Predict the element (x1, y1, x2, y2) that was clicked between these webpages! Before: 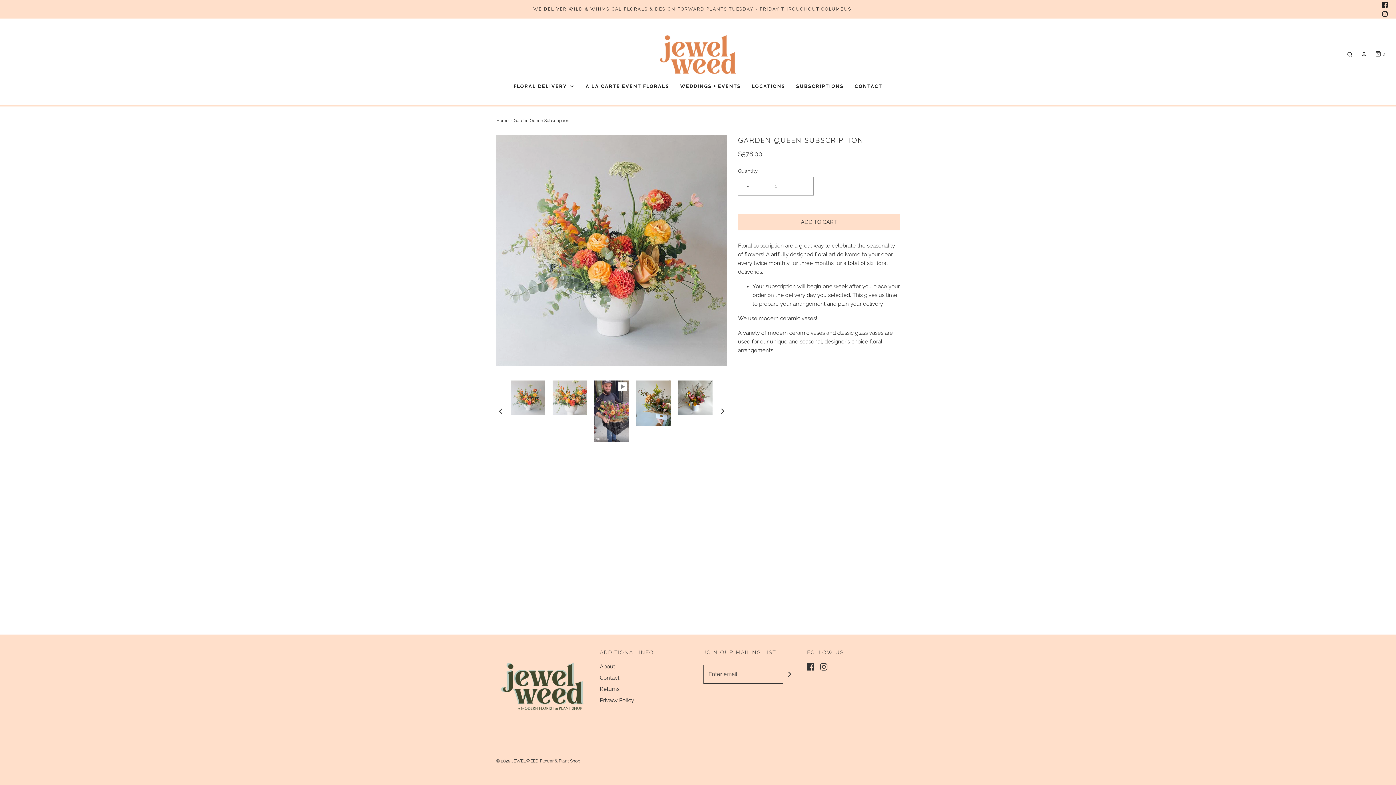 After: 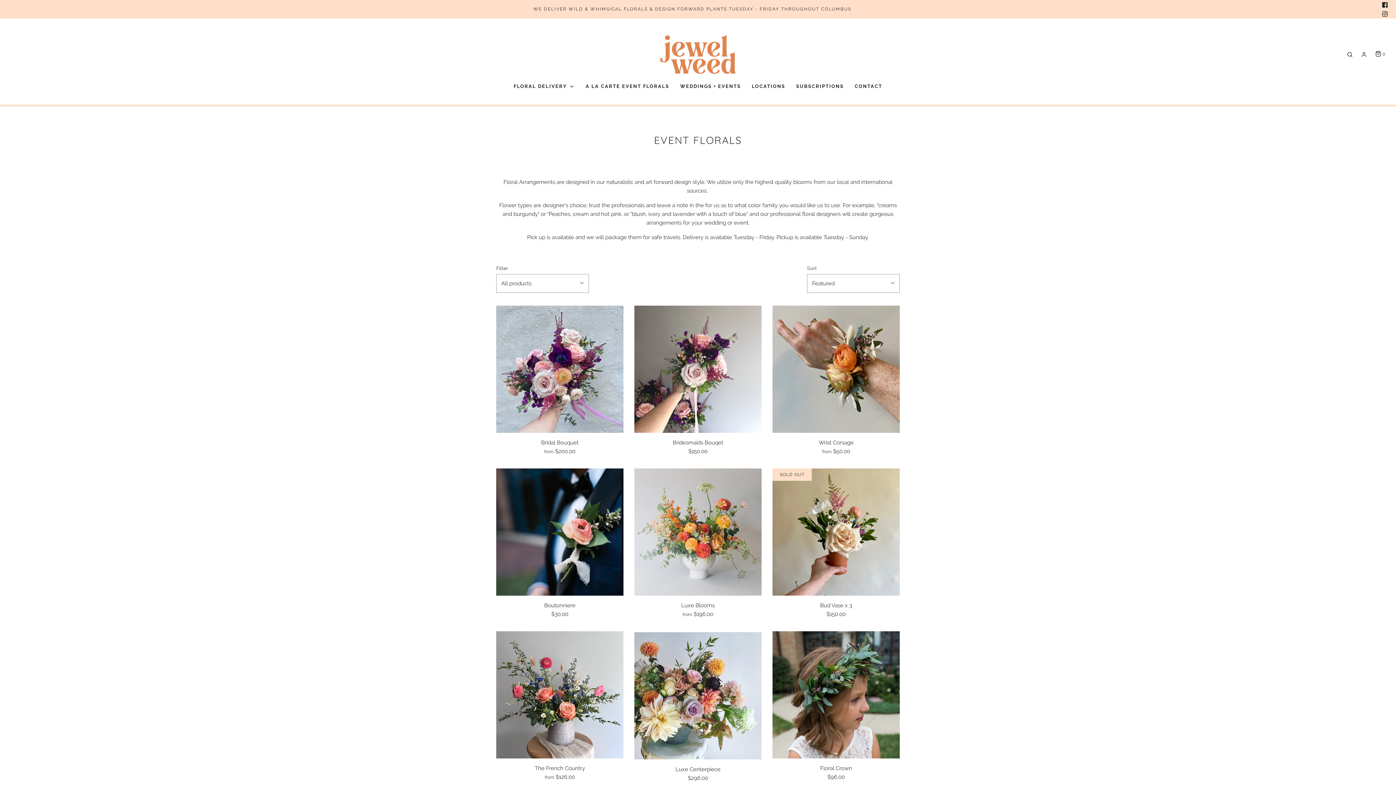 Action: label: A LA CARTE EVENT FLORALS bbox: (585, 79, 669, 93)